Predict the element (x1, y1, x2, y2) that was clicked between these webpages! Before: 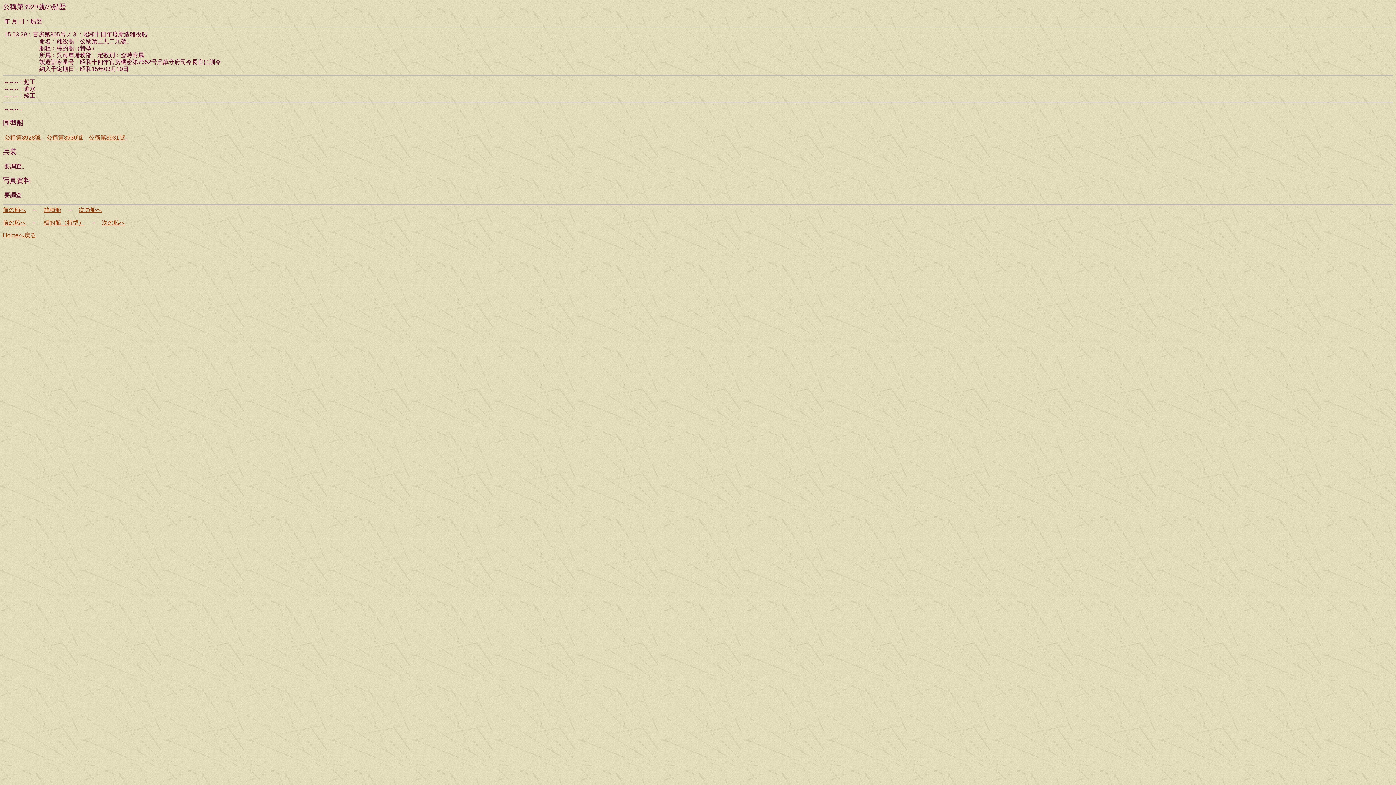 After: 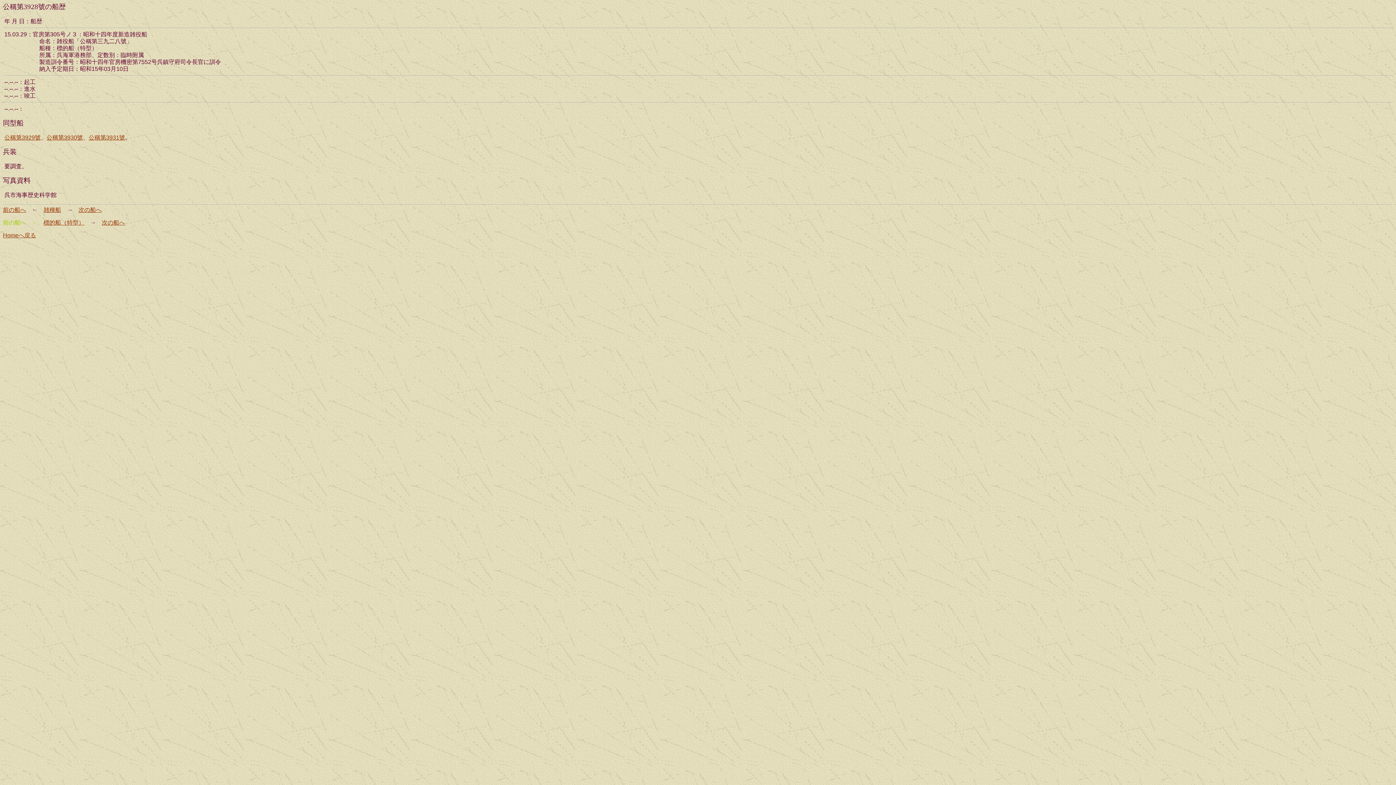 Action: label: 前の船へ bbox: (2, 206, 26, 213)